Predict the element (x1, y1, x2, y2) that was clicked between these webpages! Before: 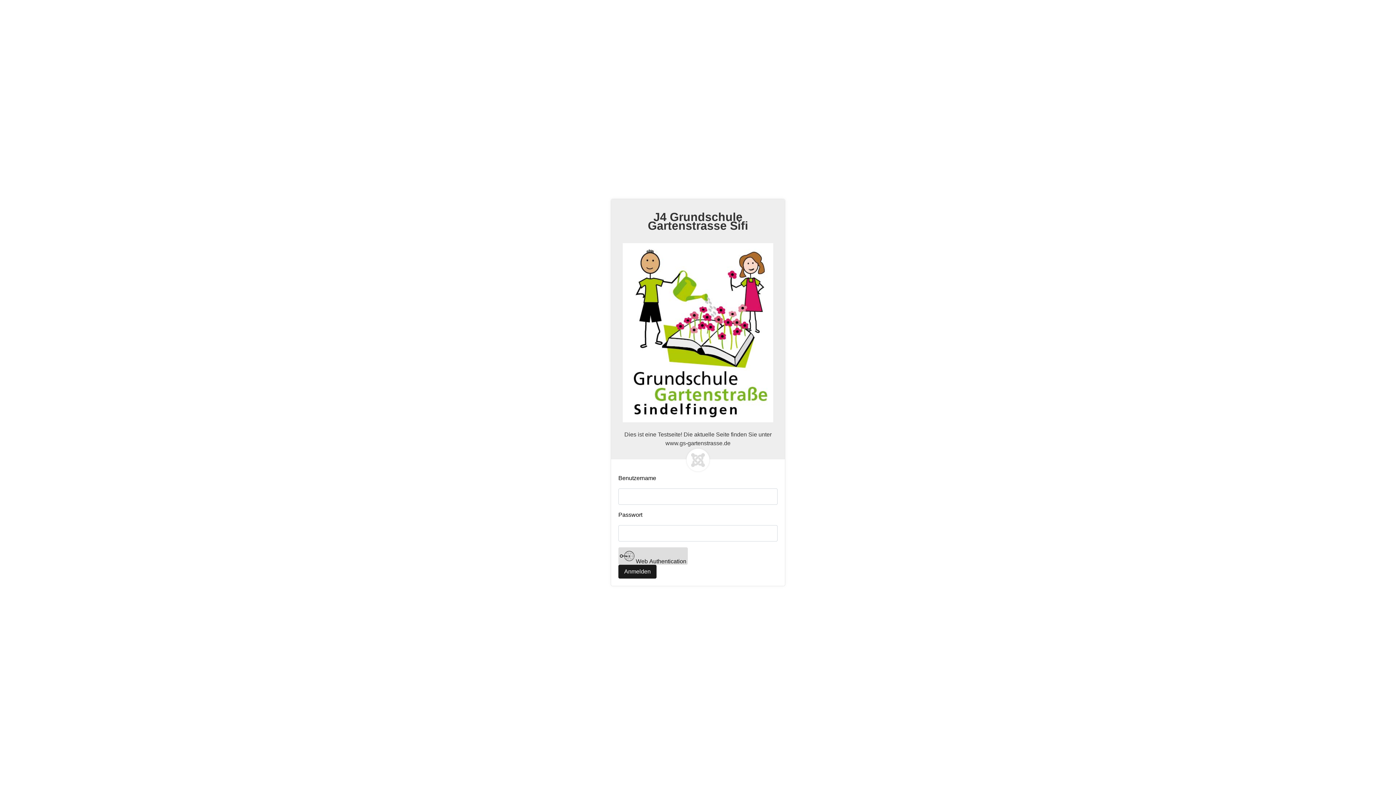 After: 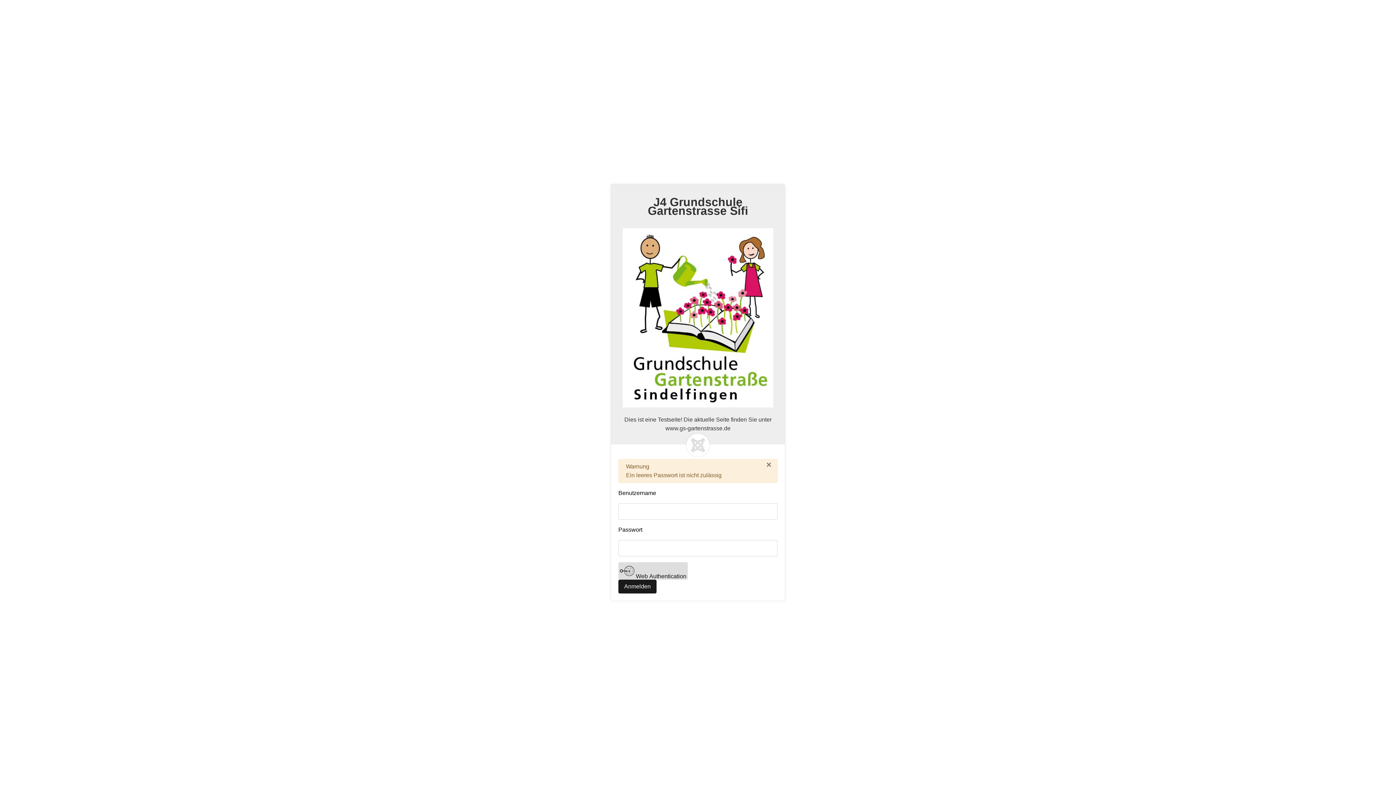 Action: label: Anmelden bbox: (618, 565, 656, 579)